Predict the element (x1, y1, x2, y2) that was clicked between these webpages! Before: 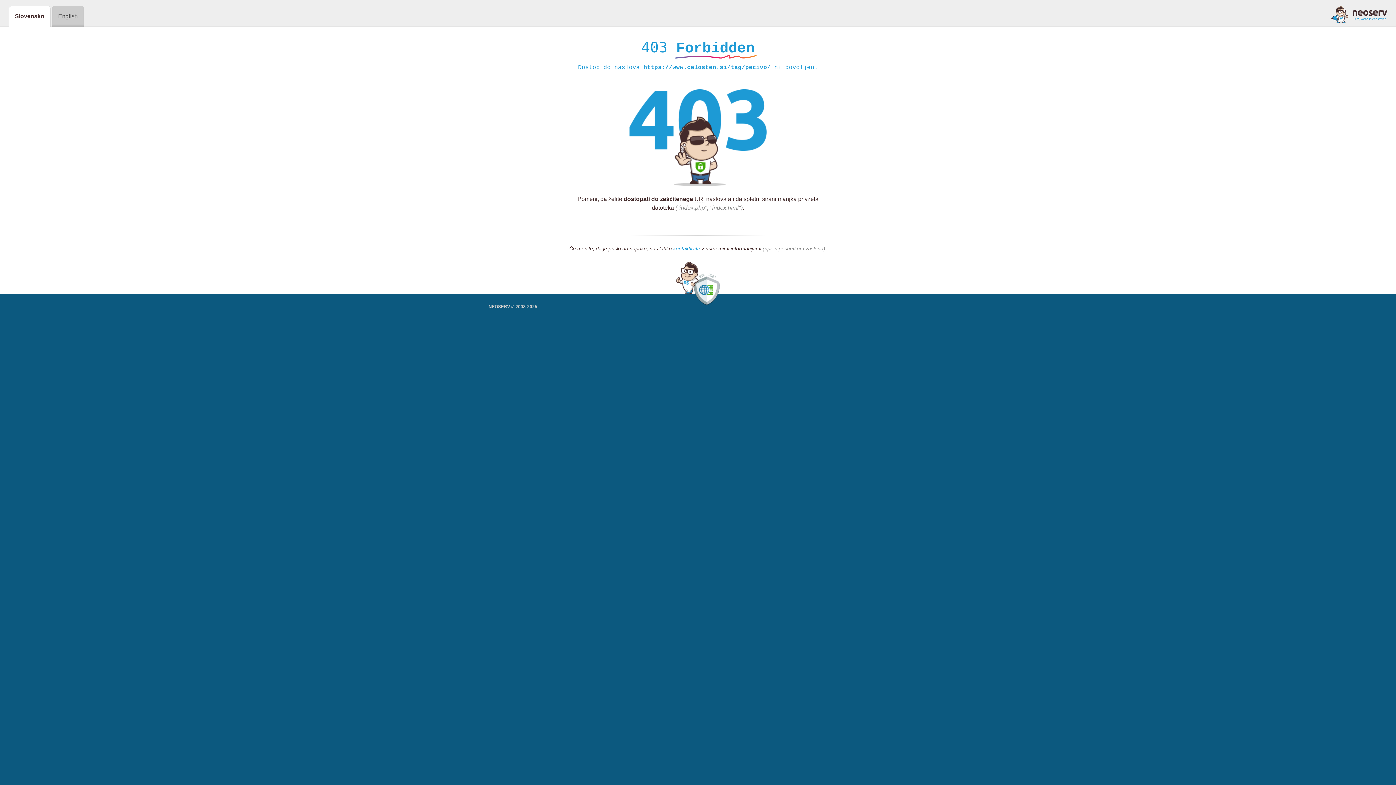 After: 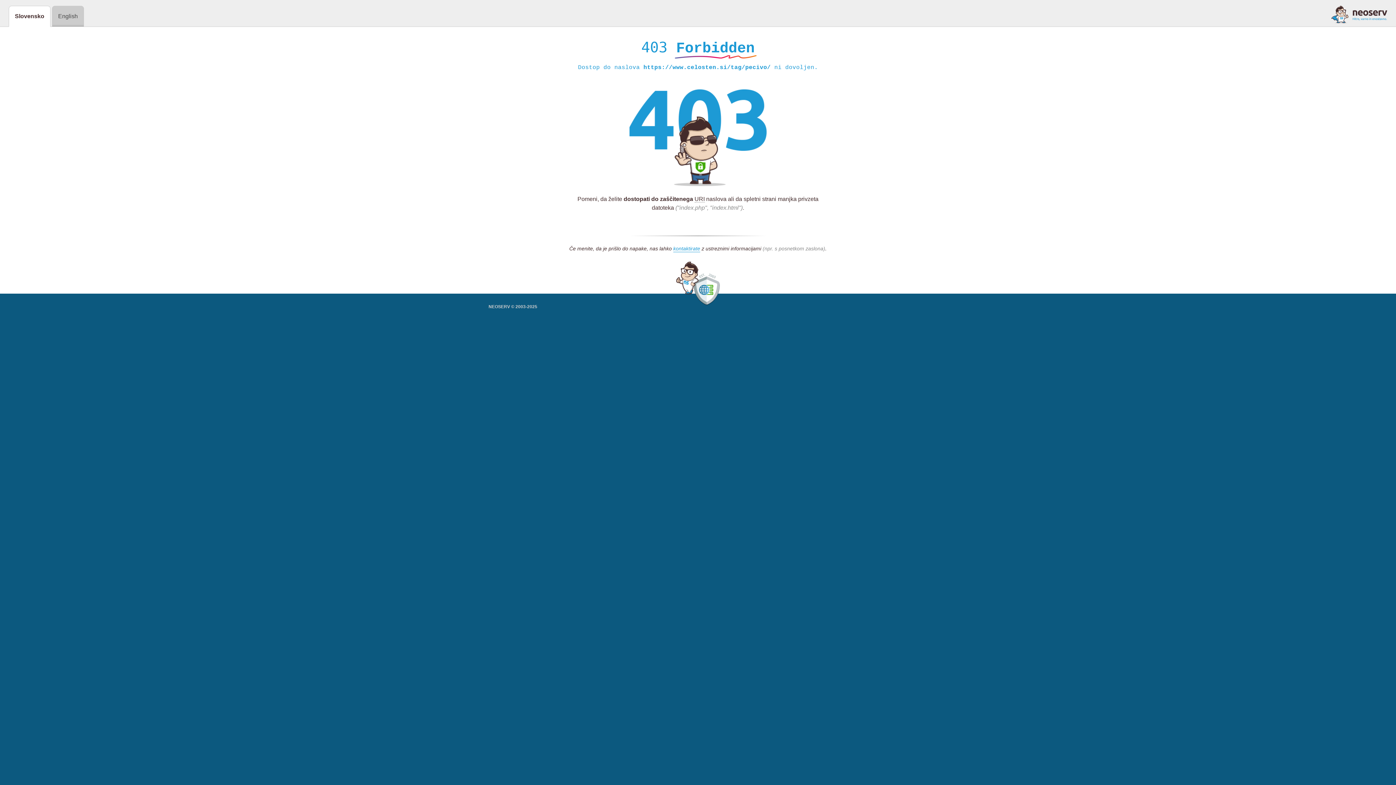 Action: bbox: (1331, 5, 1387, 23)